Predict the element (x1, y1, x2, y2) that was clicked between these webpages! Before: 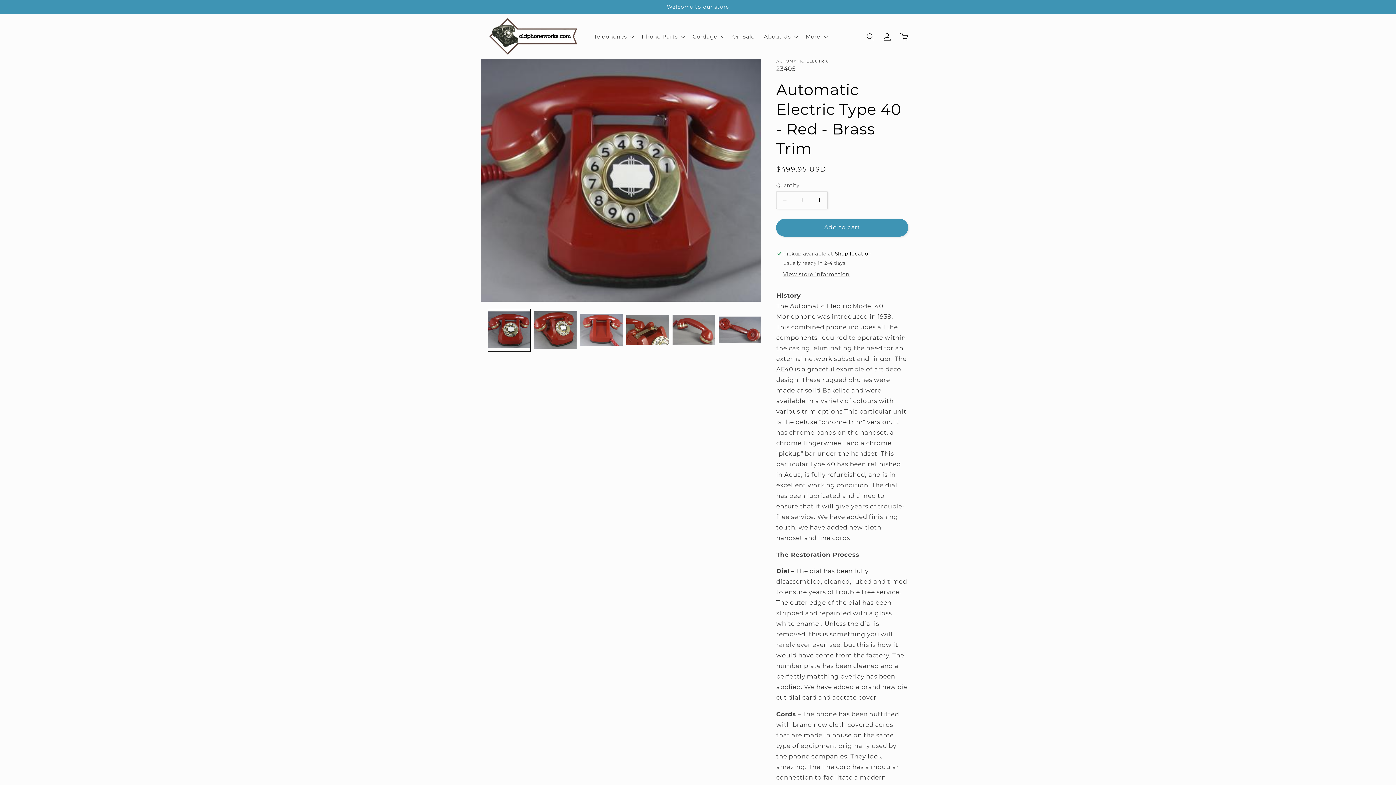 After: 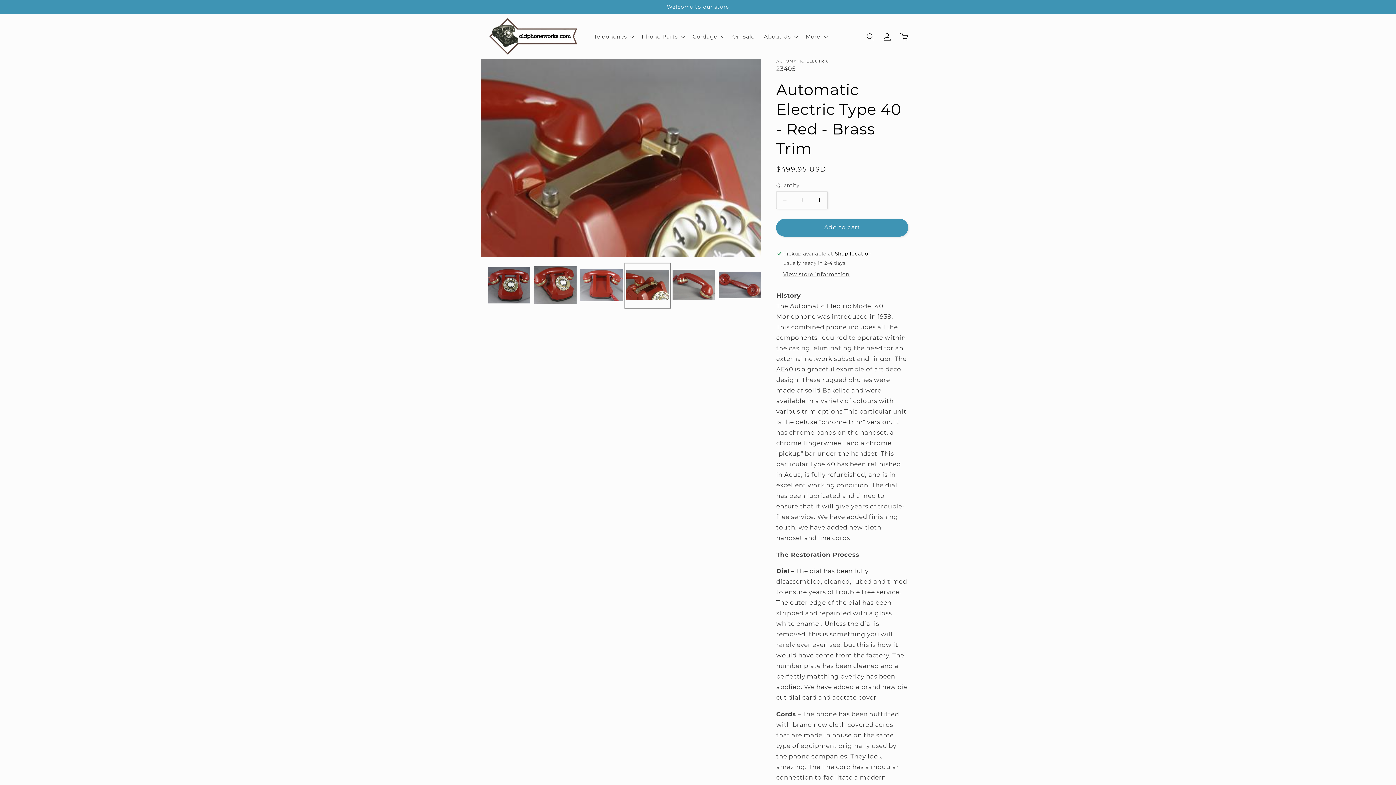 Action: label: Load image 4 in gallery view bbox: (626, 309, 668, 351)